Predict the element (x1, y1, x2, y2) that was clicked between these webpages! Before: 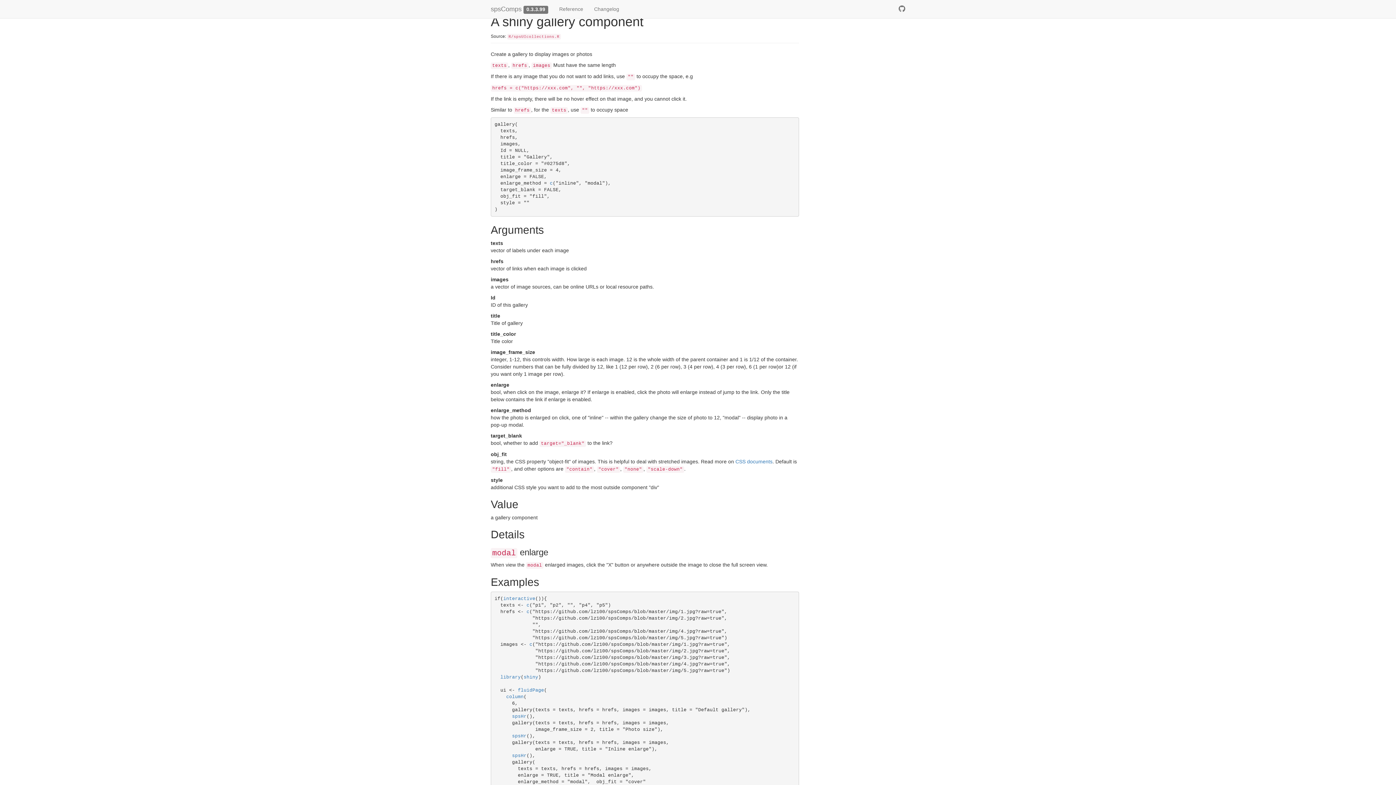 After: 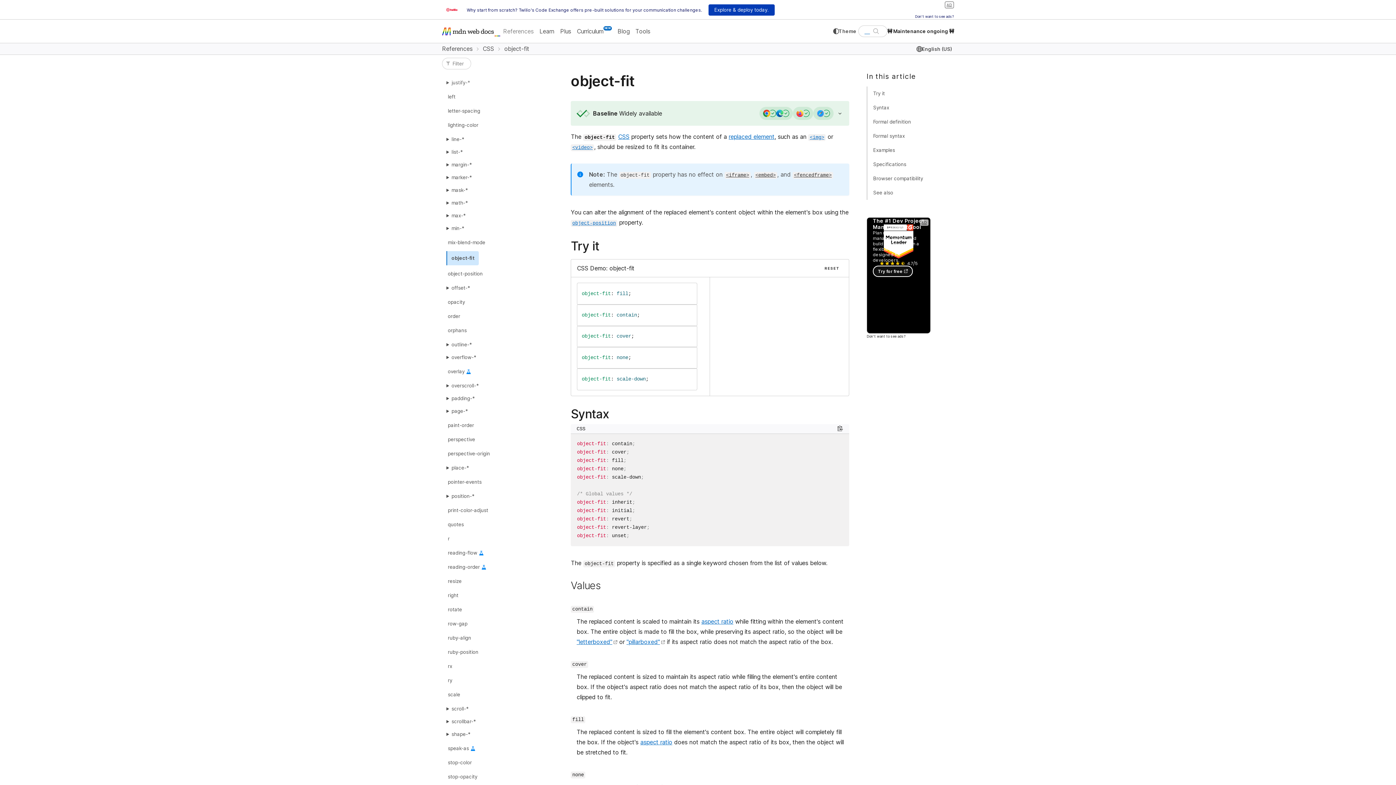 Action: bbox: (735, 458, 772, 464) label: CSS documents